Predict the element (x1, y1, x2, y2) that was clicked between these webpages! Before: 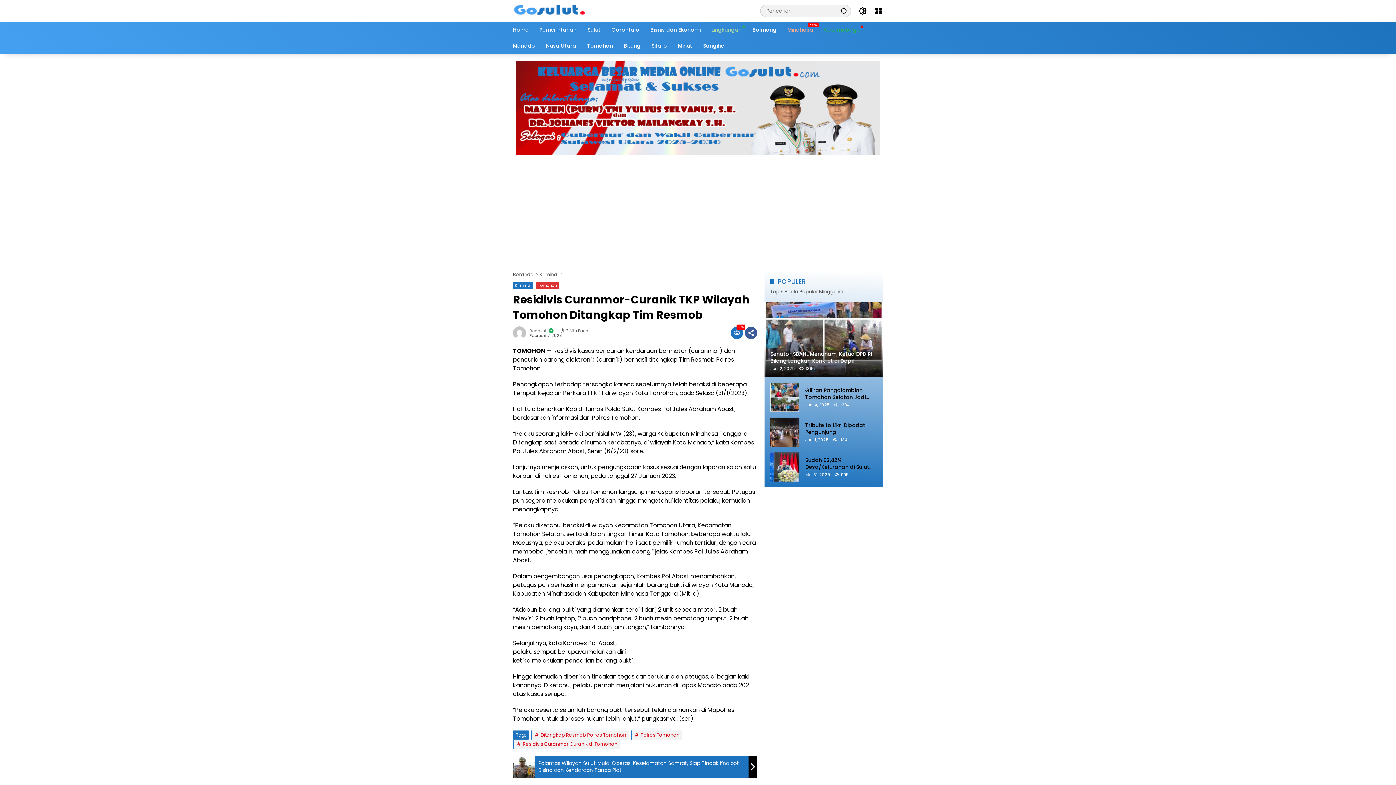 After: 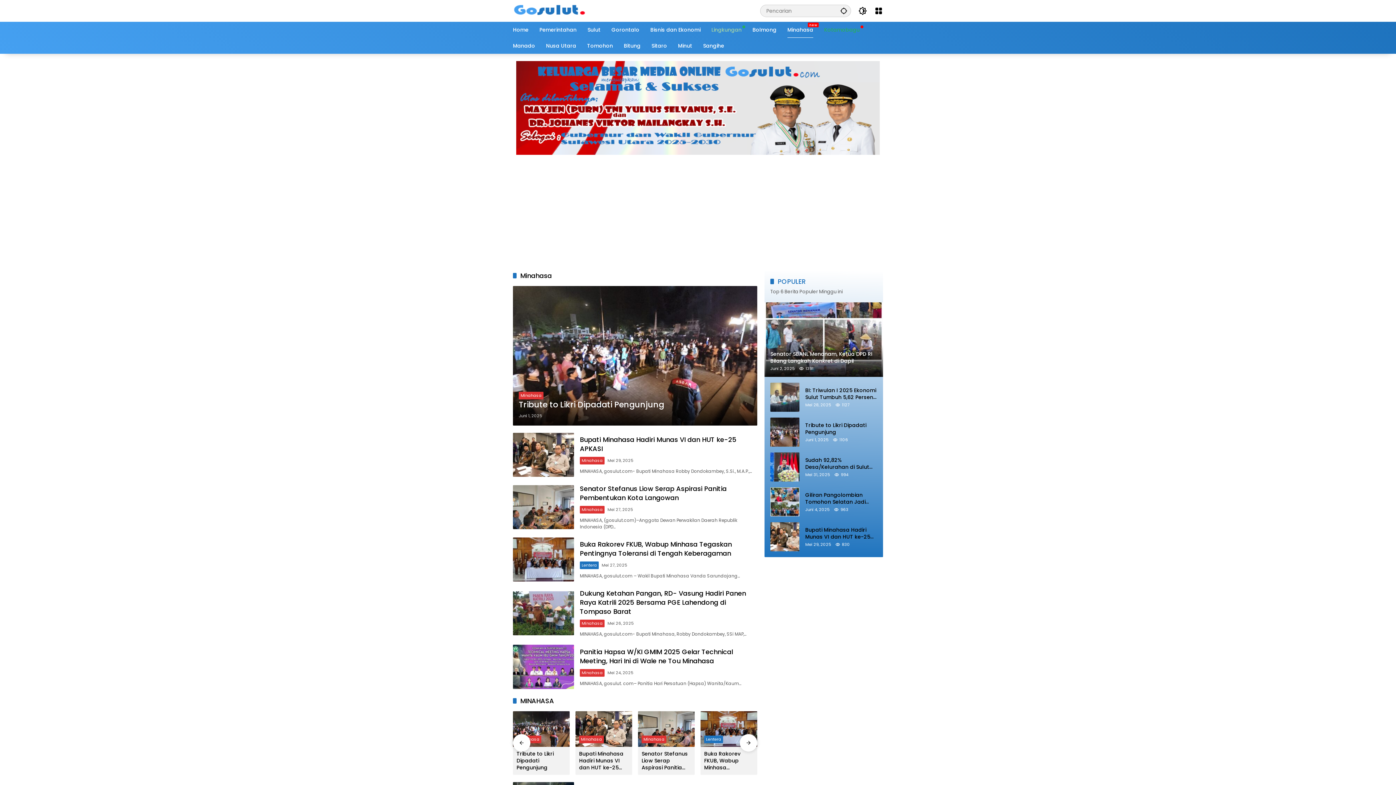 Action: label: Minahasa bbox: (787, 21, 813, 37)